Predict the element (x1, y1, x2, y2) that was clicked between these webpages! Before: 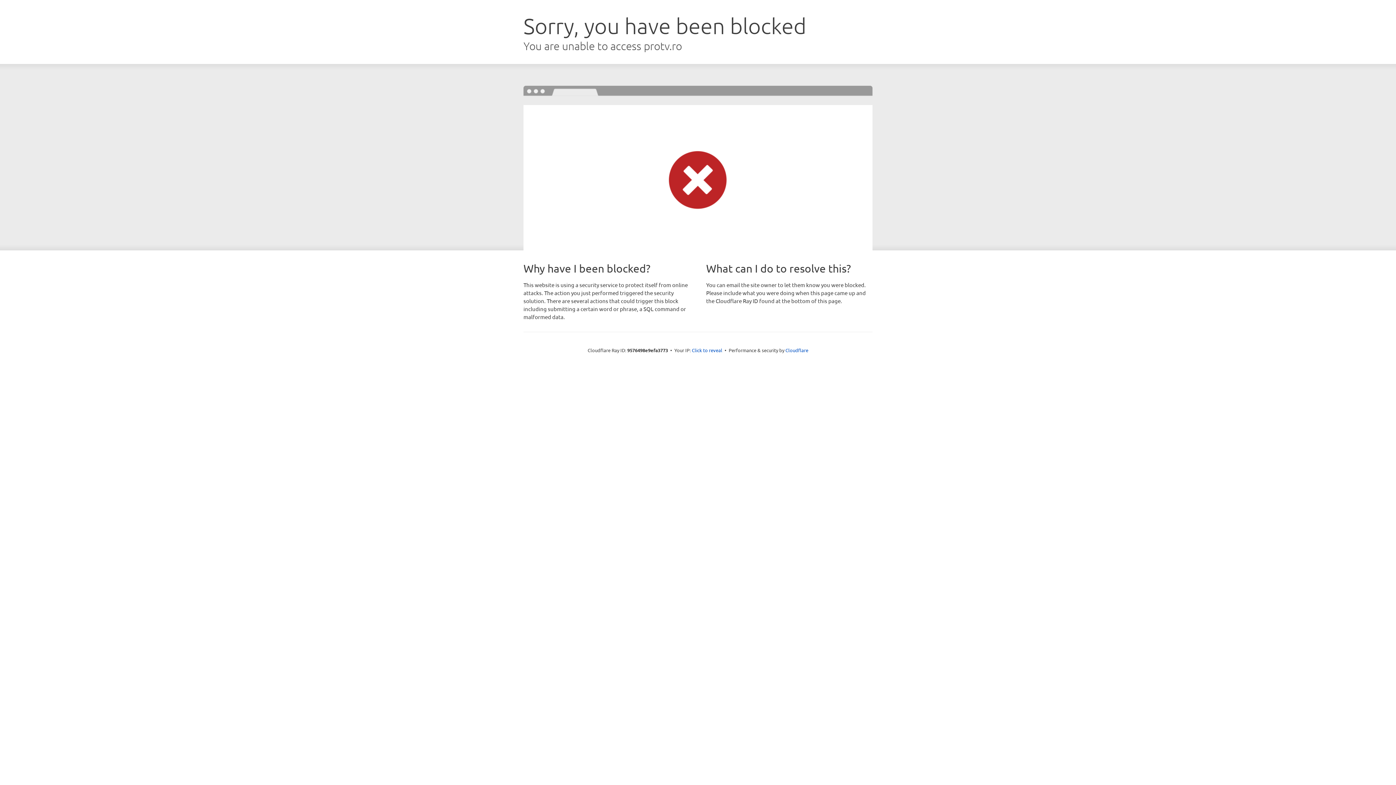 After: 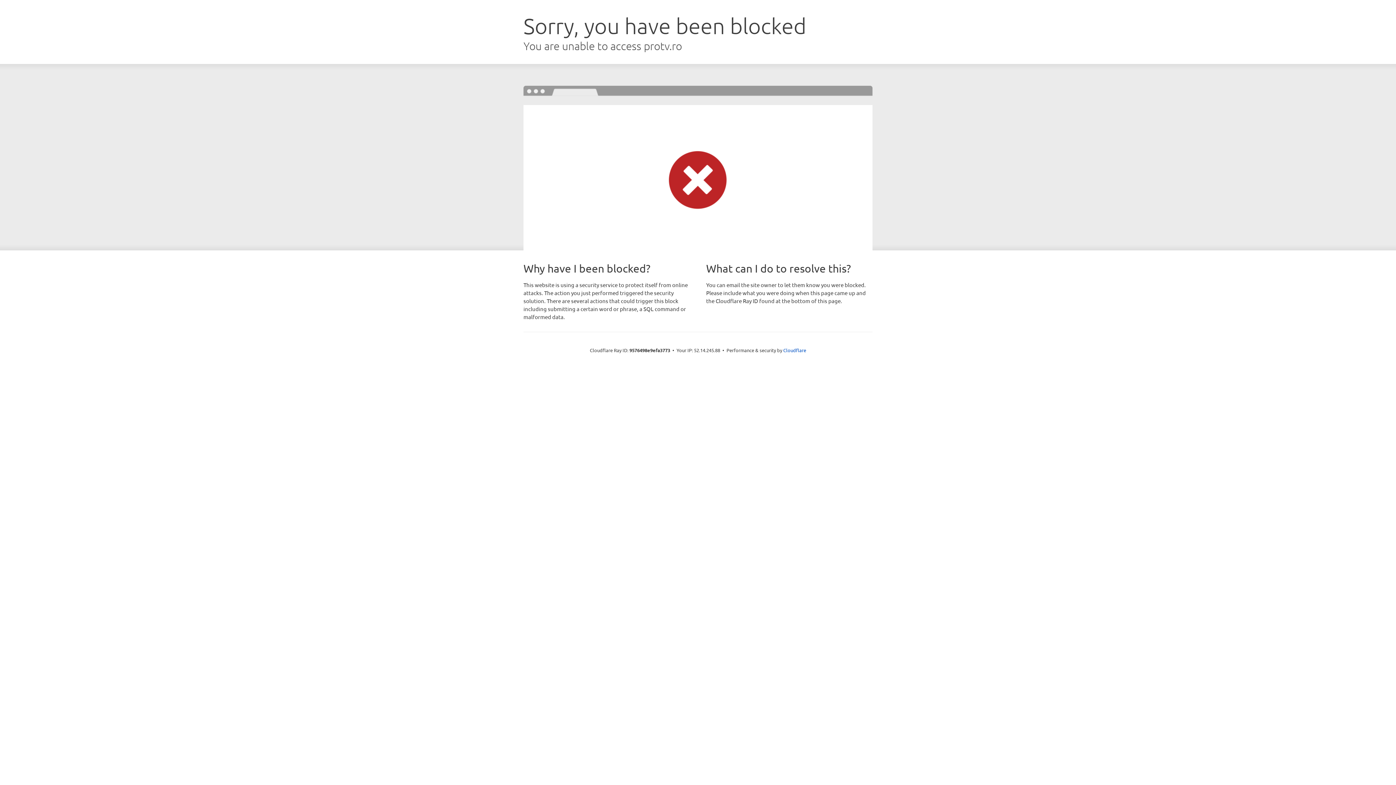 Action: label: Click to reveal bbox: (692, 346, 722, 353)